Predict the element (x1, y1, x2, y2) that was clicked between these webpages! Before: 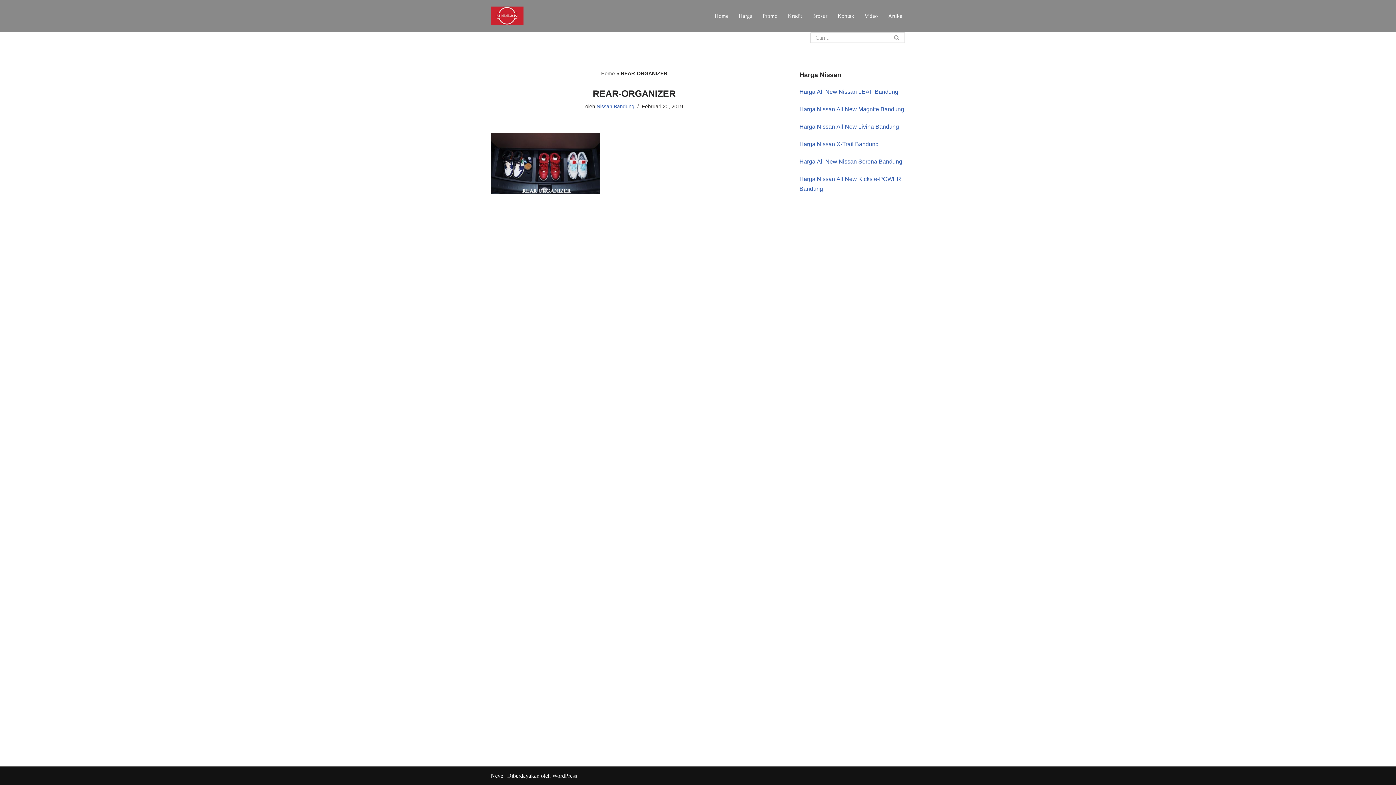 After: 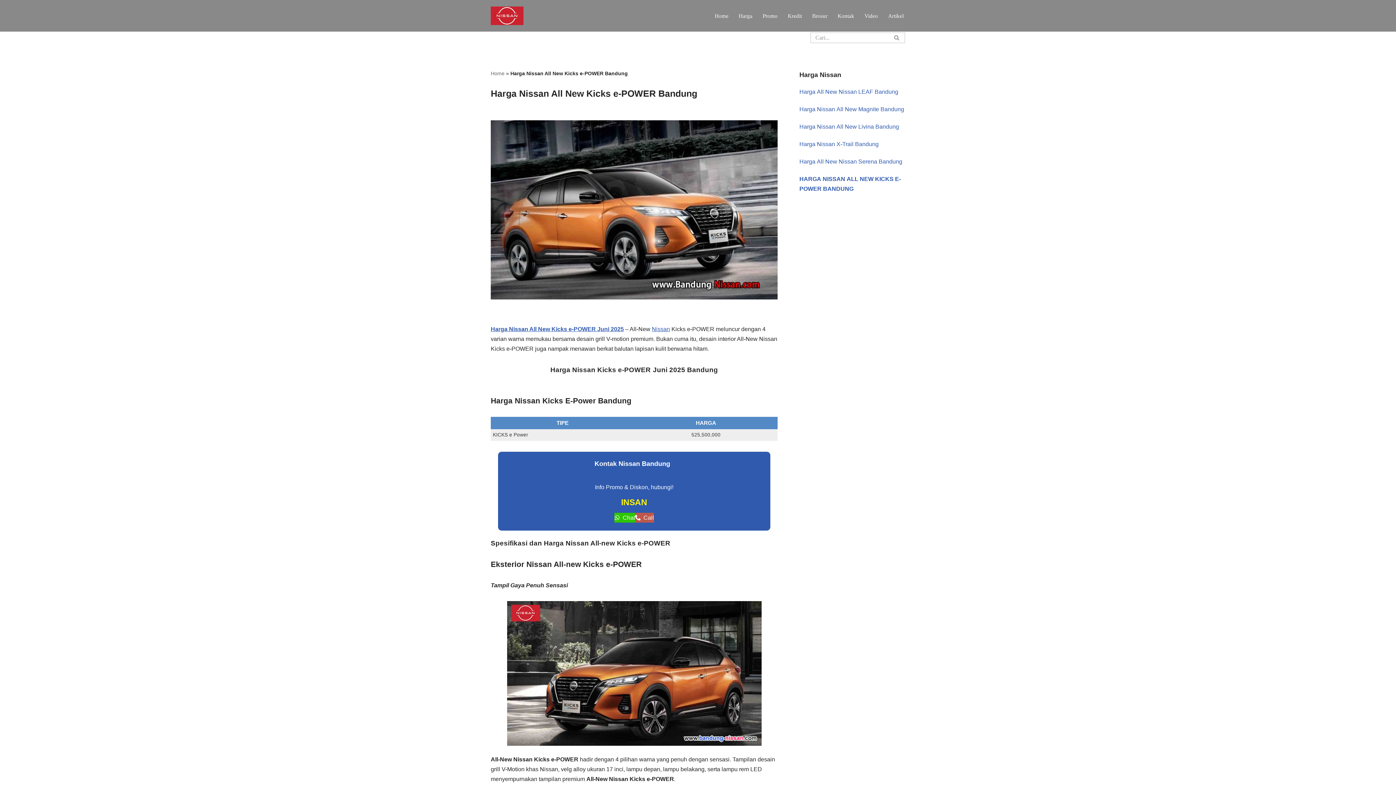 Action: label: Harga Nissan All New Kicks e-POWER Bandung bbox: (799, 174, 905, 193)